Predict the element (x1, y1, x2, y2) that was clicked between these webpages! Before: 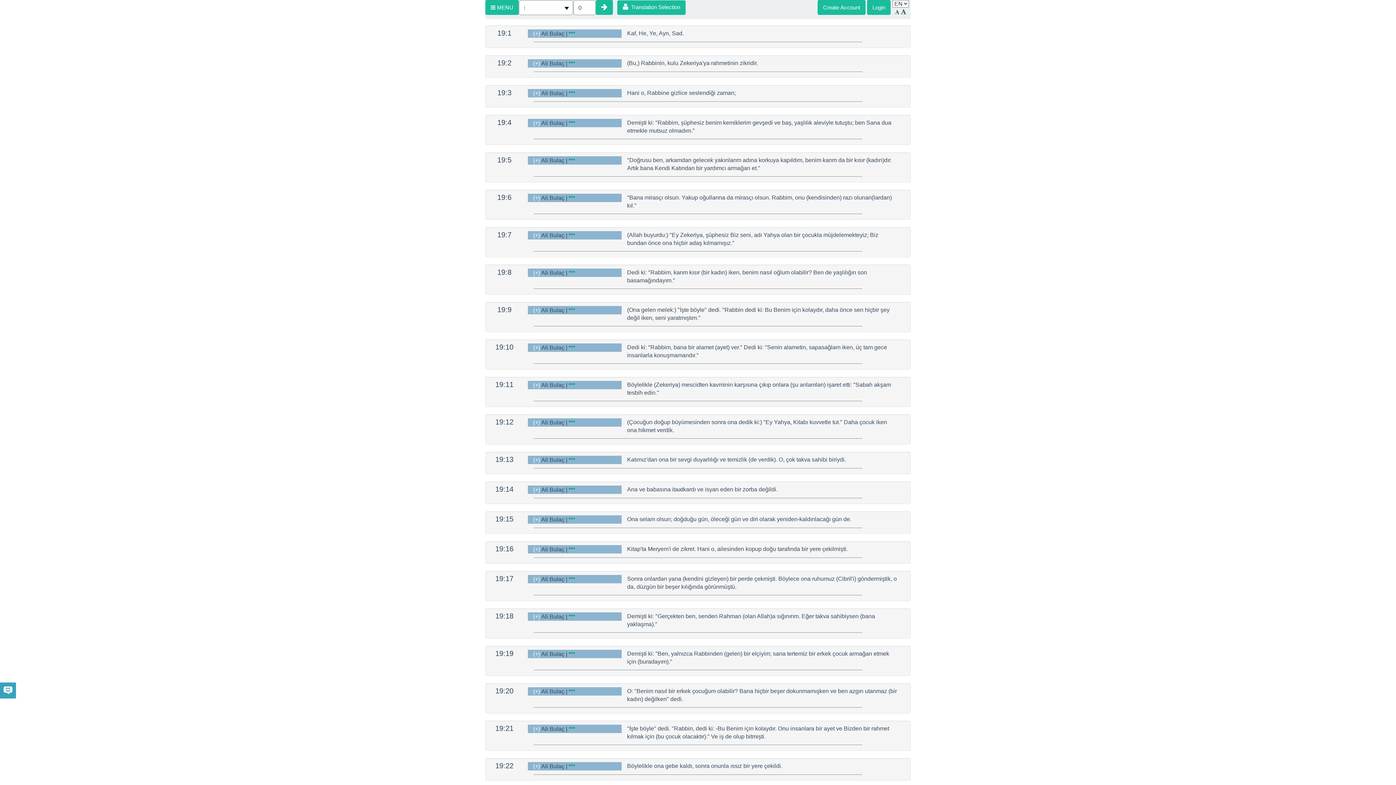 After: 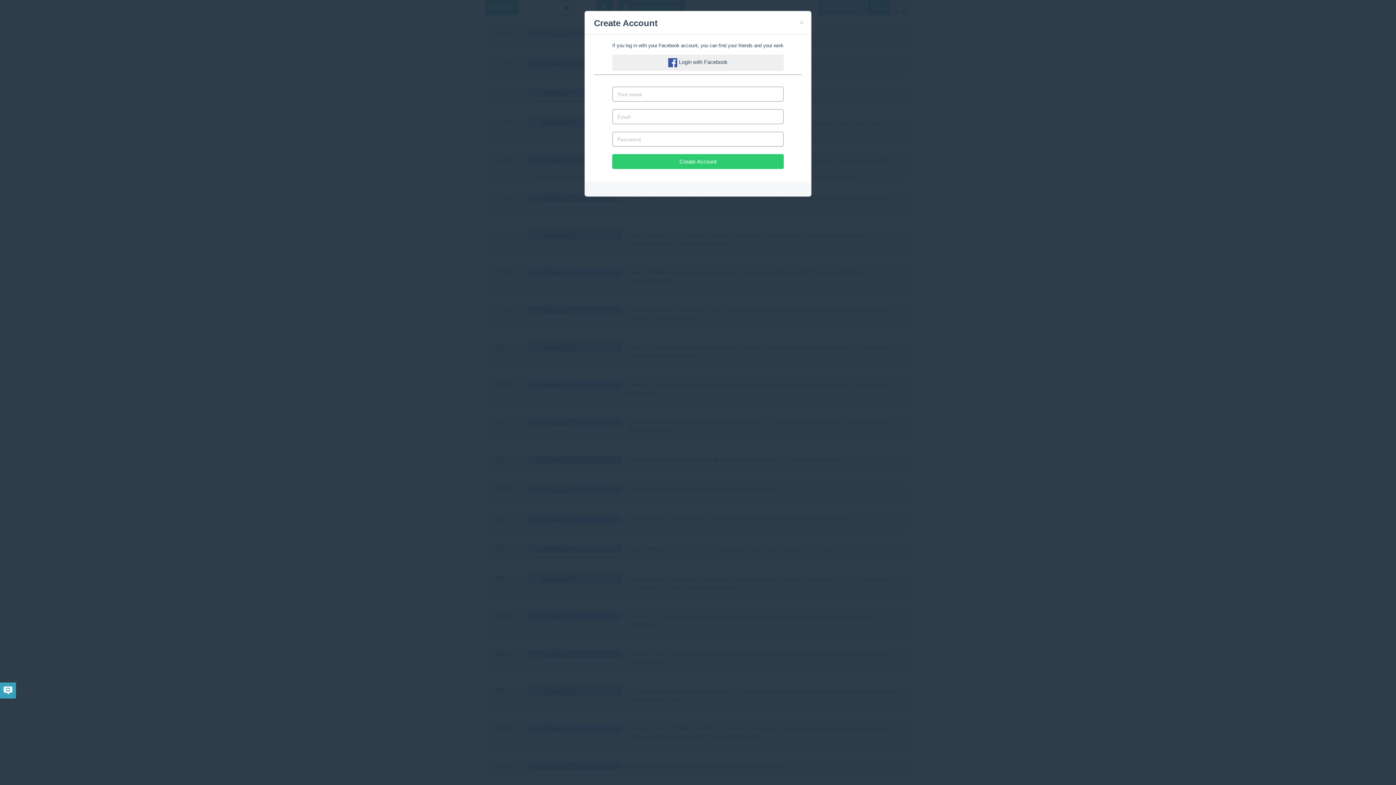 Action: bbox: (817, 0, 865, 14) label: Create Account